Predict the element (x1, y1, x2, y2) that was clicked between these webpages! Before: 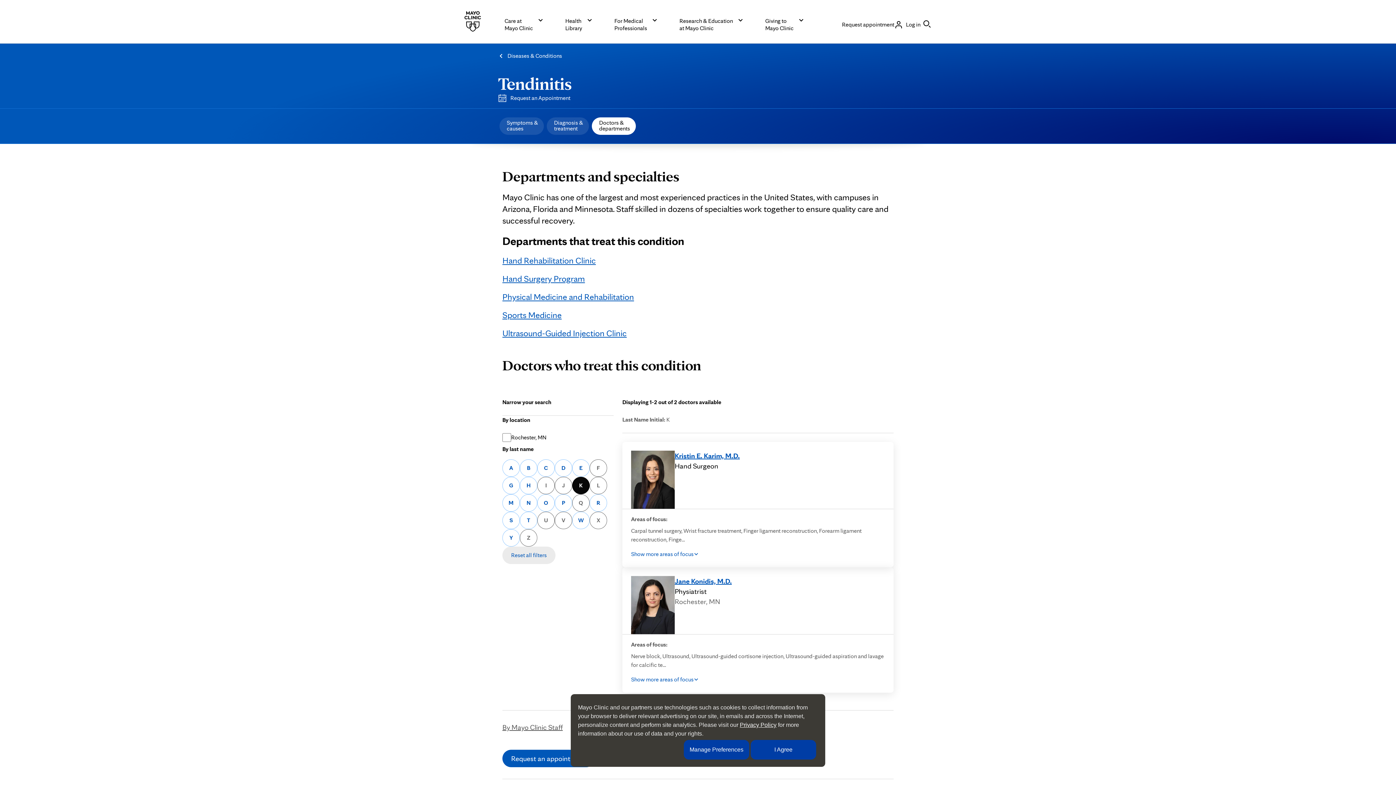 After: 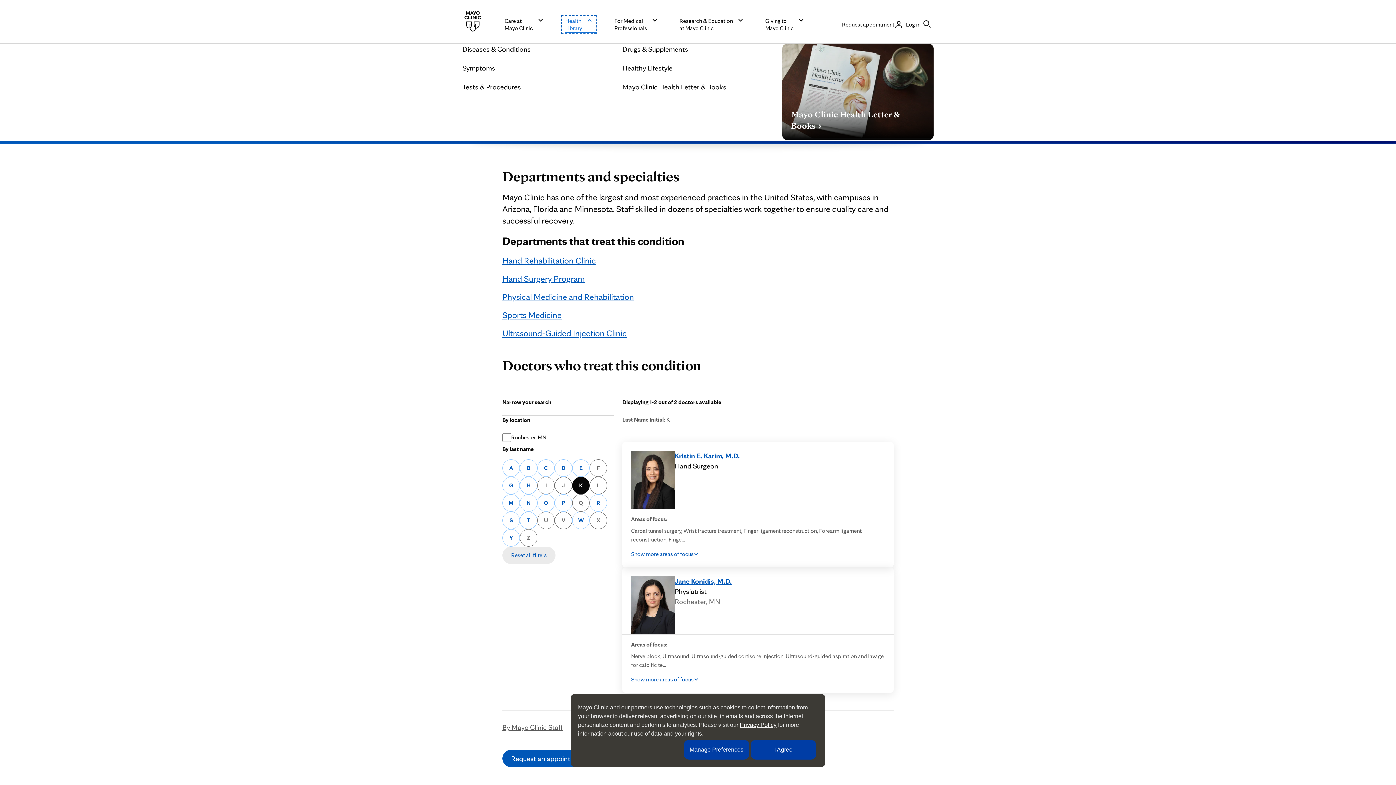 Action: label: Health
Library bbox: (563, 16, 594, 32)